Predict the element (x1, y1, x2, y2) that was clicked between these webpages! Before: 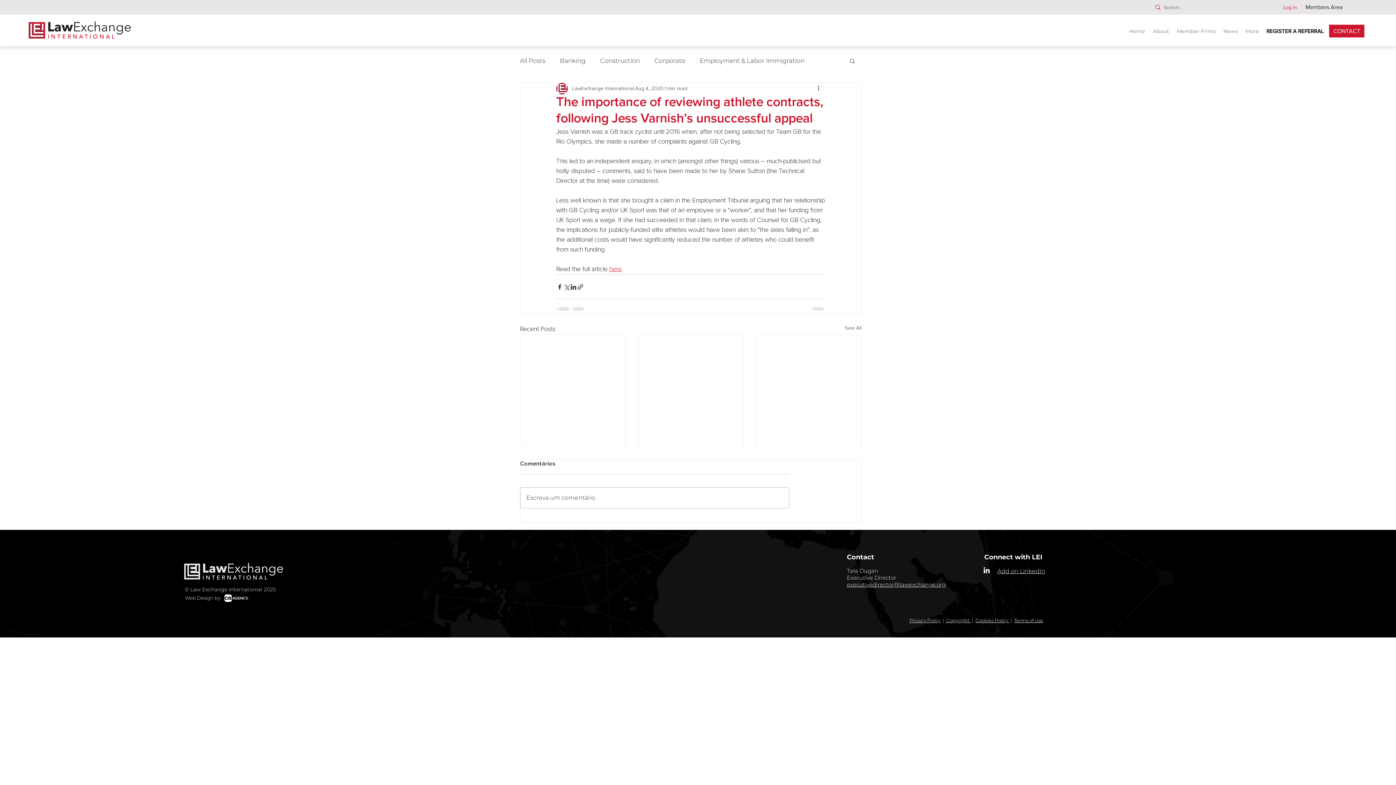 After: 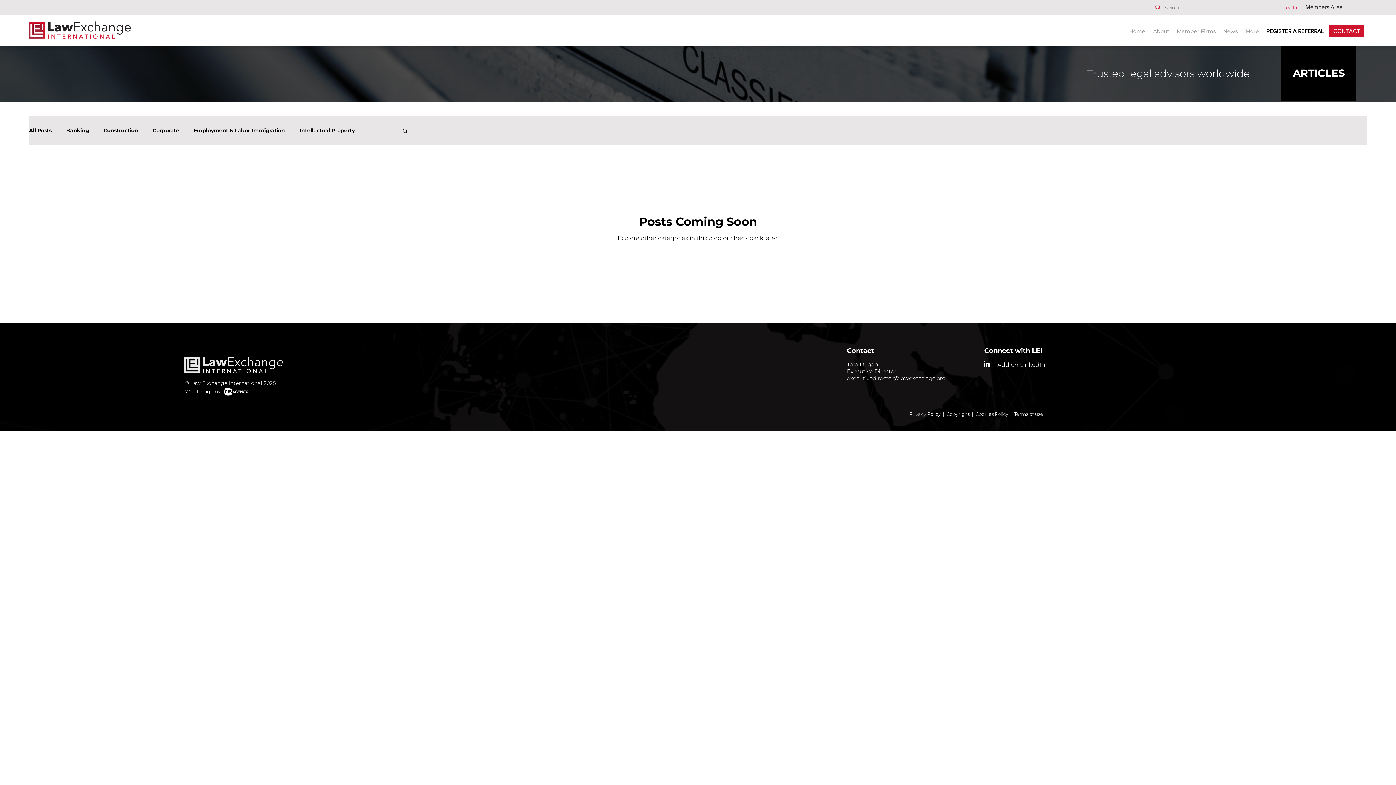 Action: bbox: (560, 56, 585, 64) label: Banking